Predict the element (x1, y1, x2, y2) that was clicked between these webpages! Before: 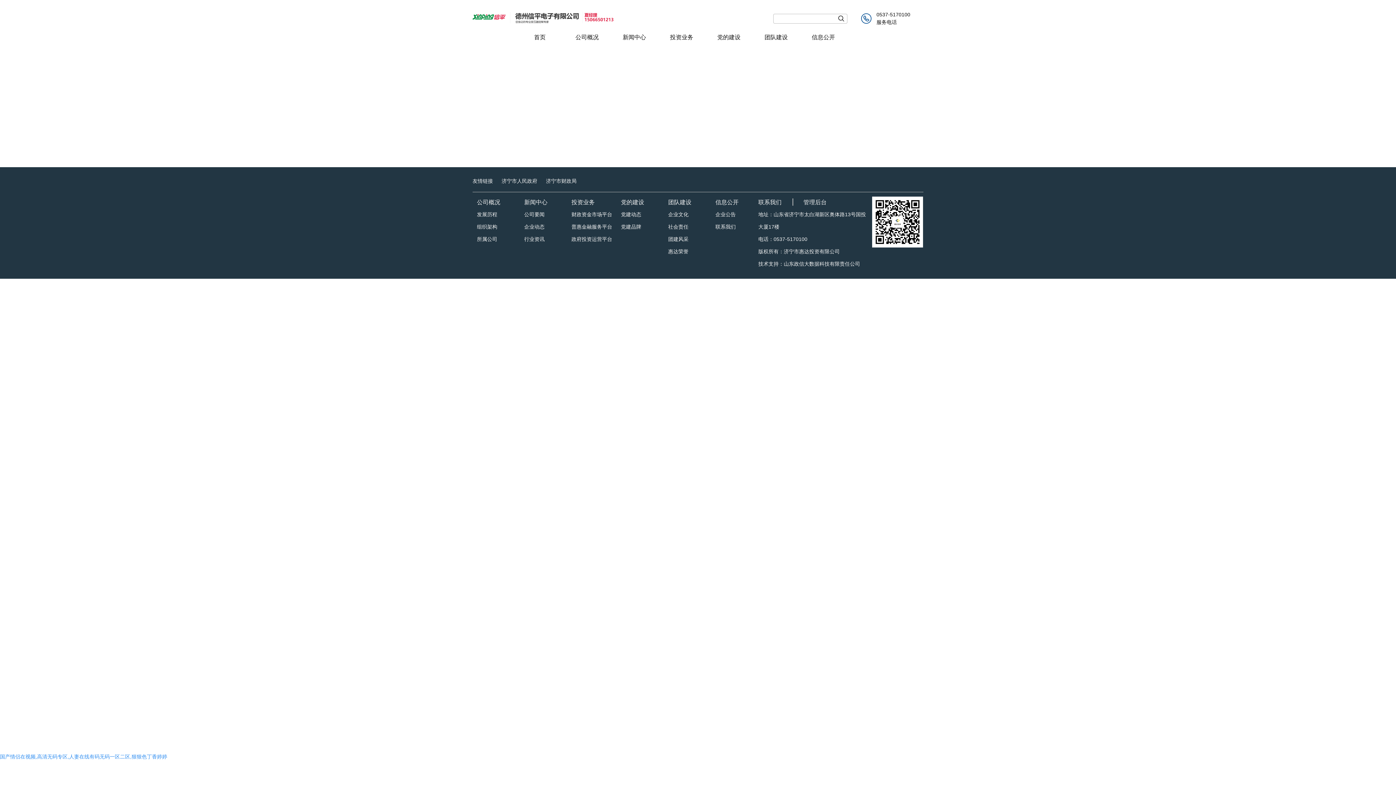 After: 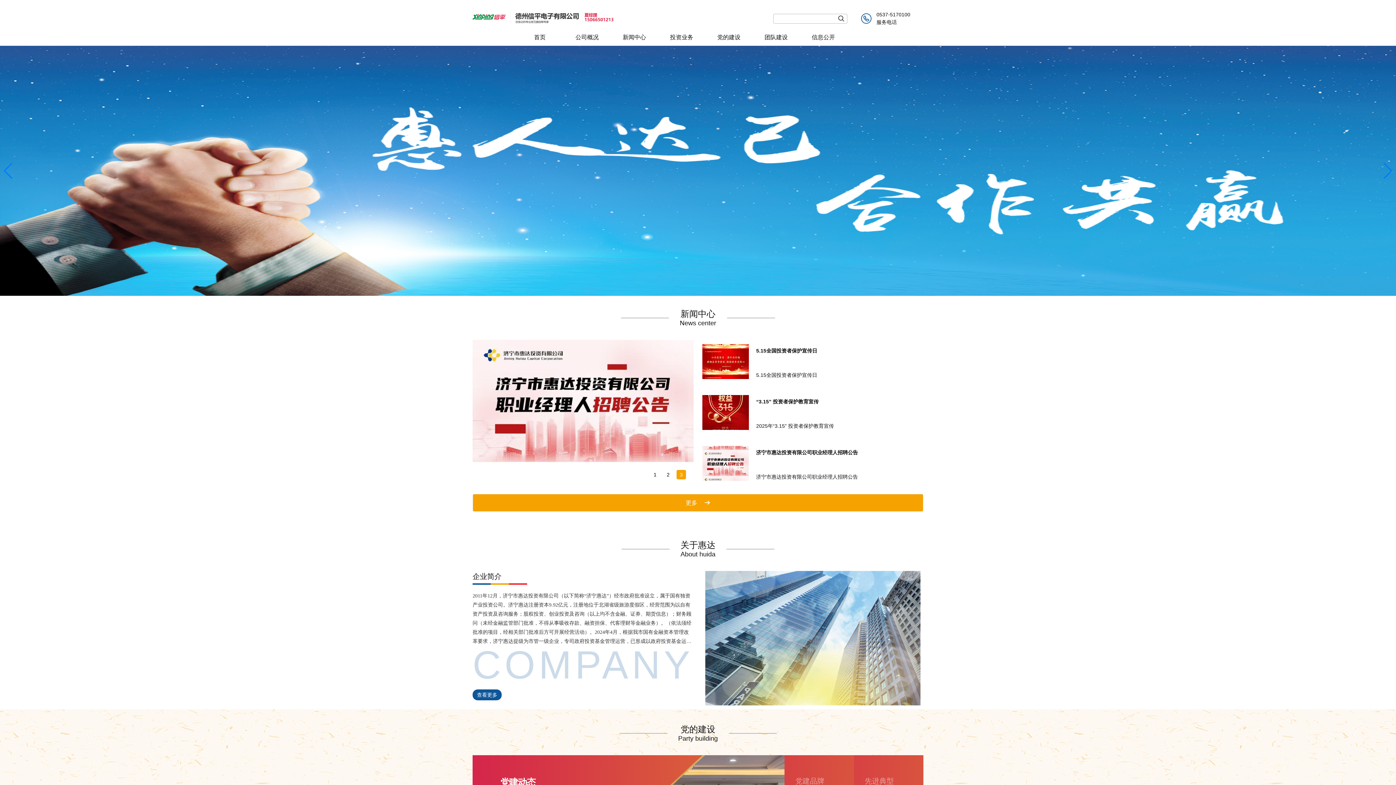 Action: label: 国产情侣在视频,高清无码专区,人妻在线有码无码一区二区,狠狠色丁香婷婷 bbox: (0, 754, 167, 760)